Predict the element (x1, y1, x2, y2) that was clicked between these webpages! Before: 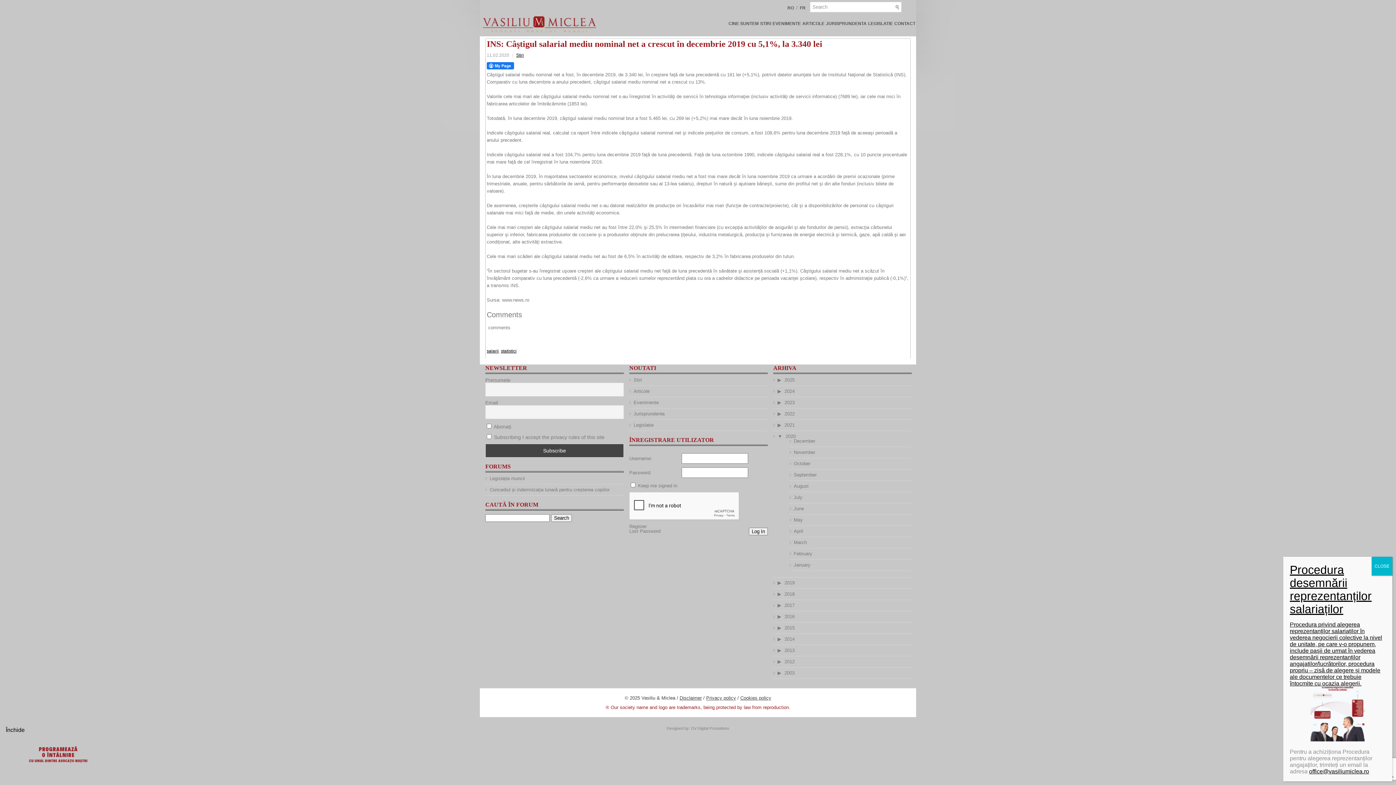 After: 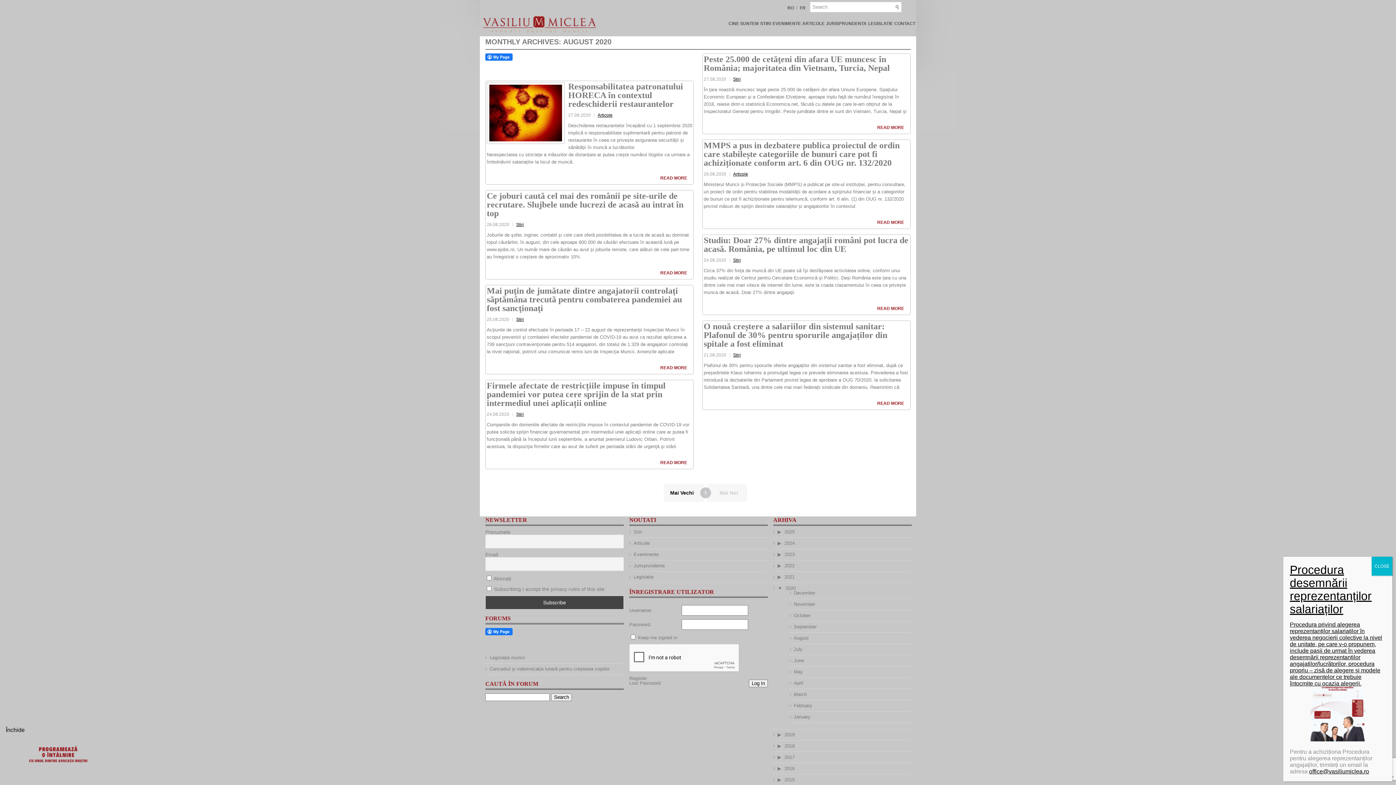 Action: label: August bbox: (794, 483, 808, 489)